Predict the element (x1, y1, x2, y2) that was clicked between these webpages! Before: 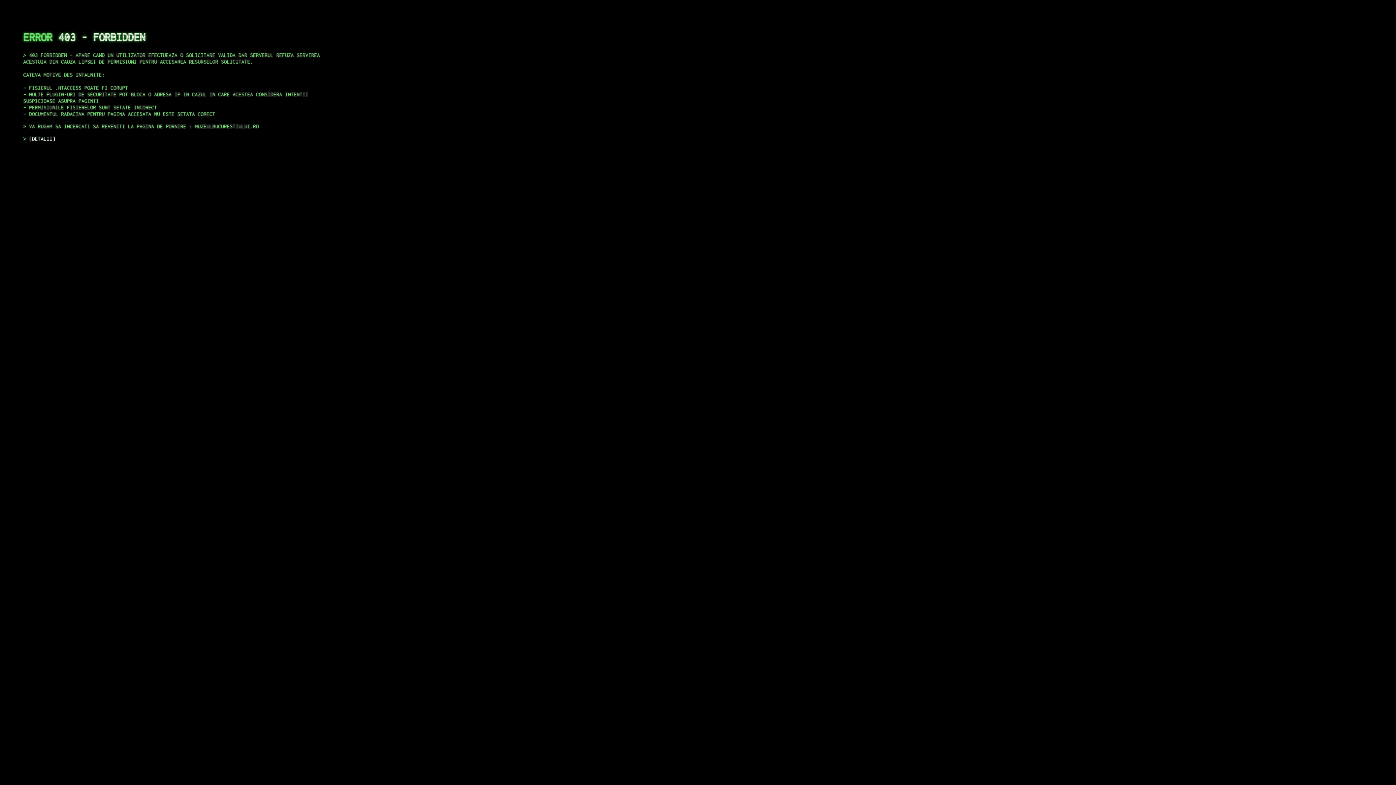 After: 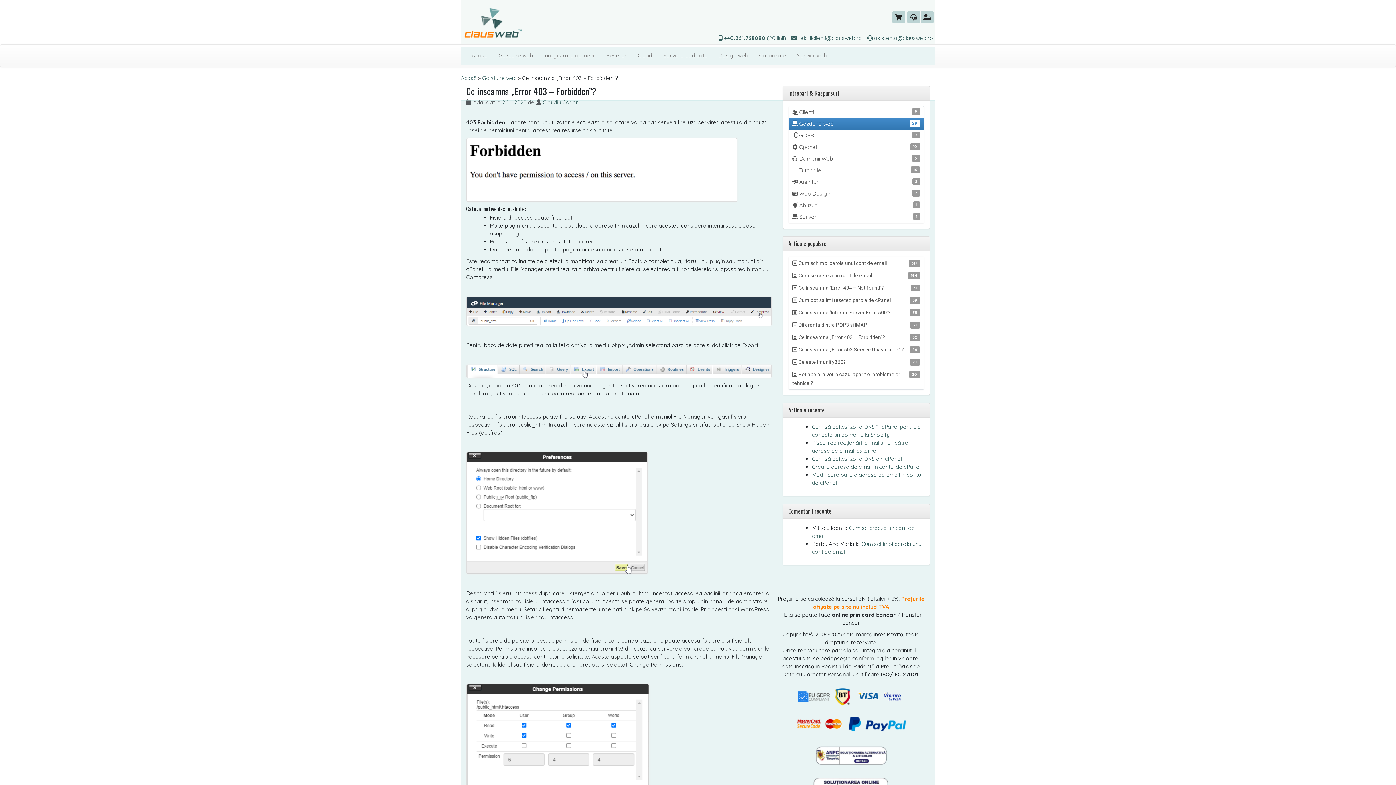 Action: bbox: (29, 135, 55, 141) label: DETALII